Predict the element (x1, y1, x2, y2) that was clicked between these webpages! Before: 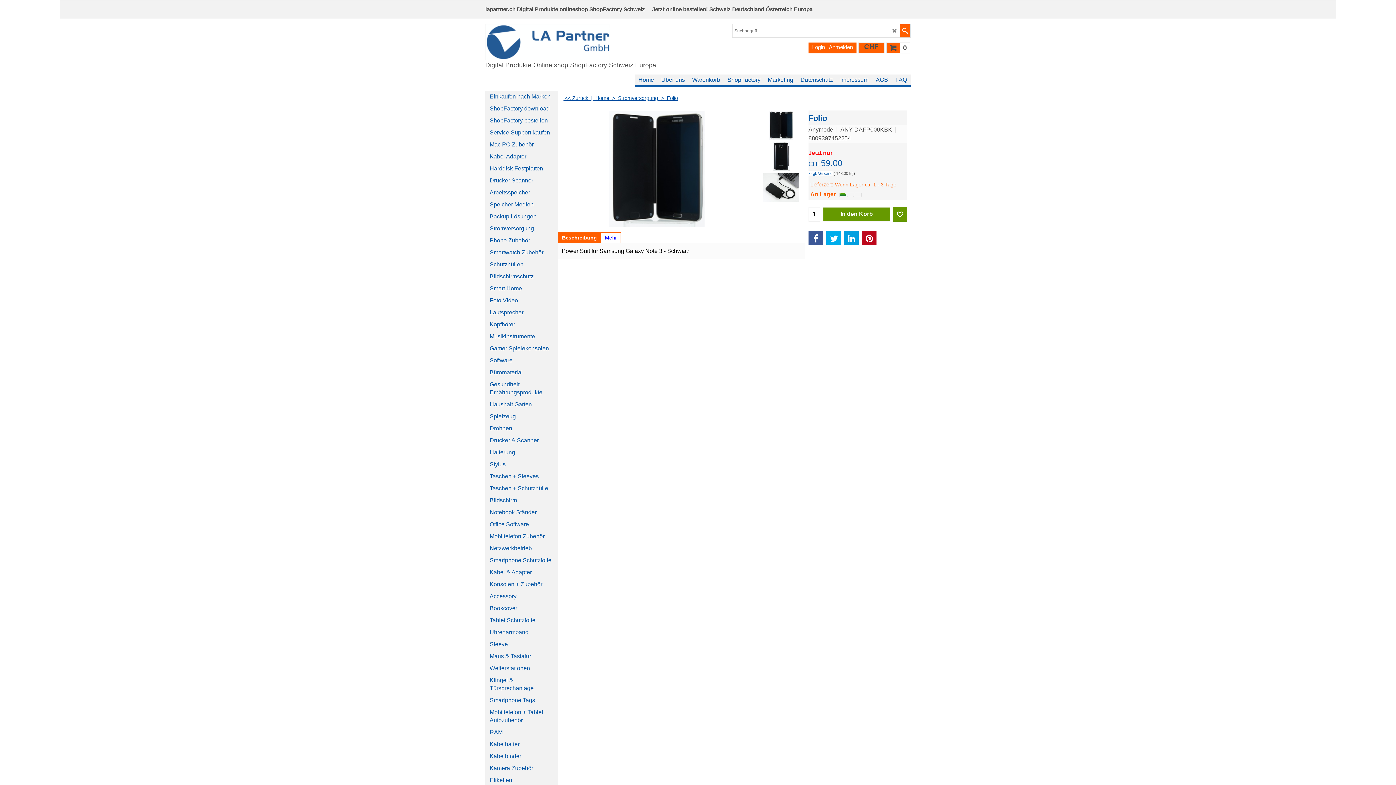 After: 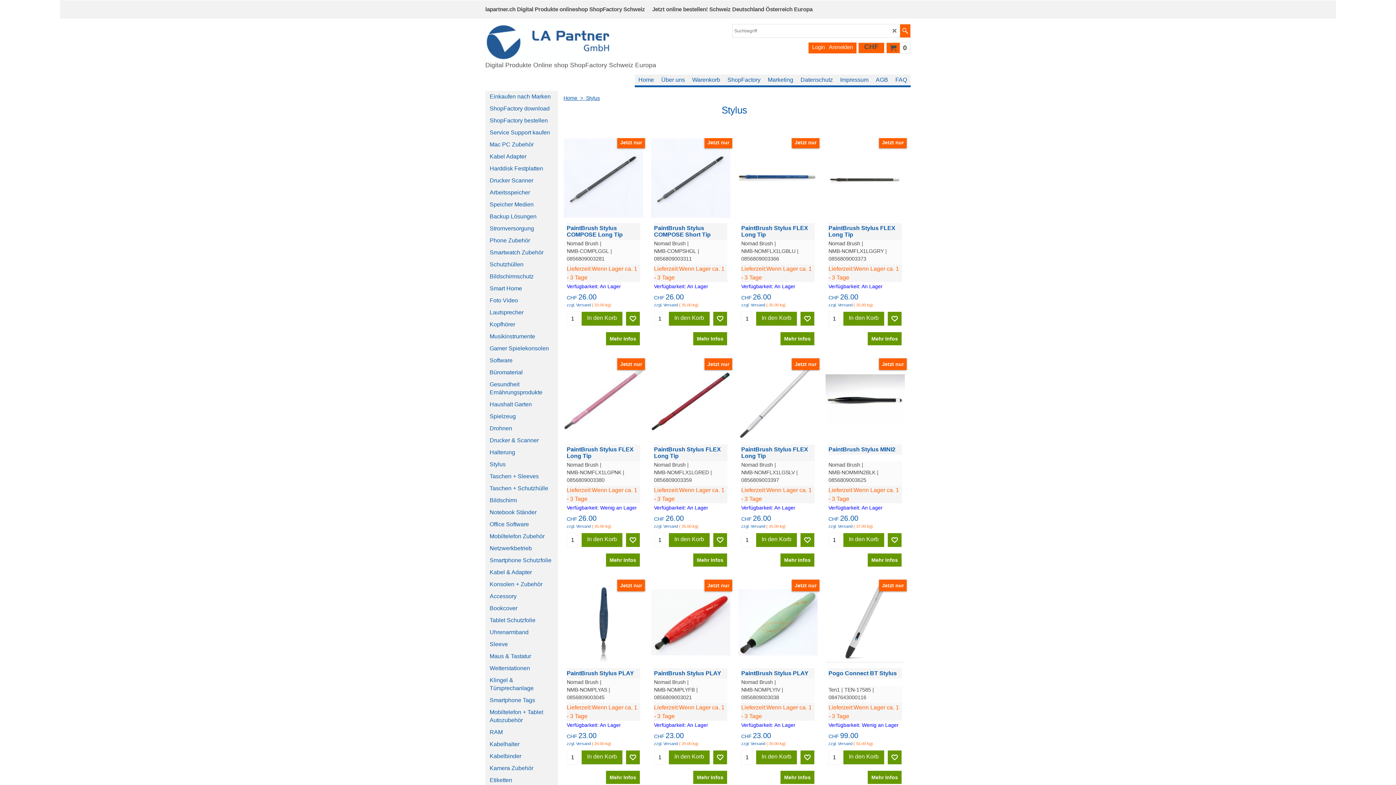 Action: label: Stylus bbox: (489, 458, 554, 470)